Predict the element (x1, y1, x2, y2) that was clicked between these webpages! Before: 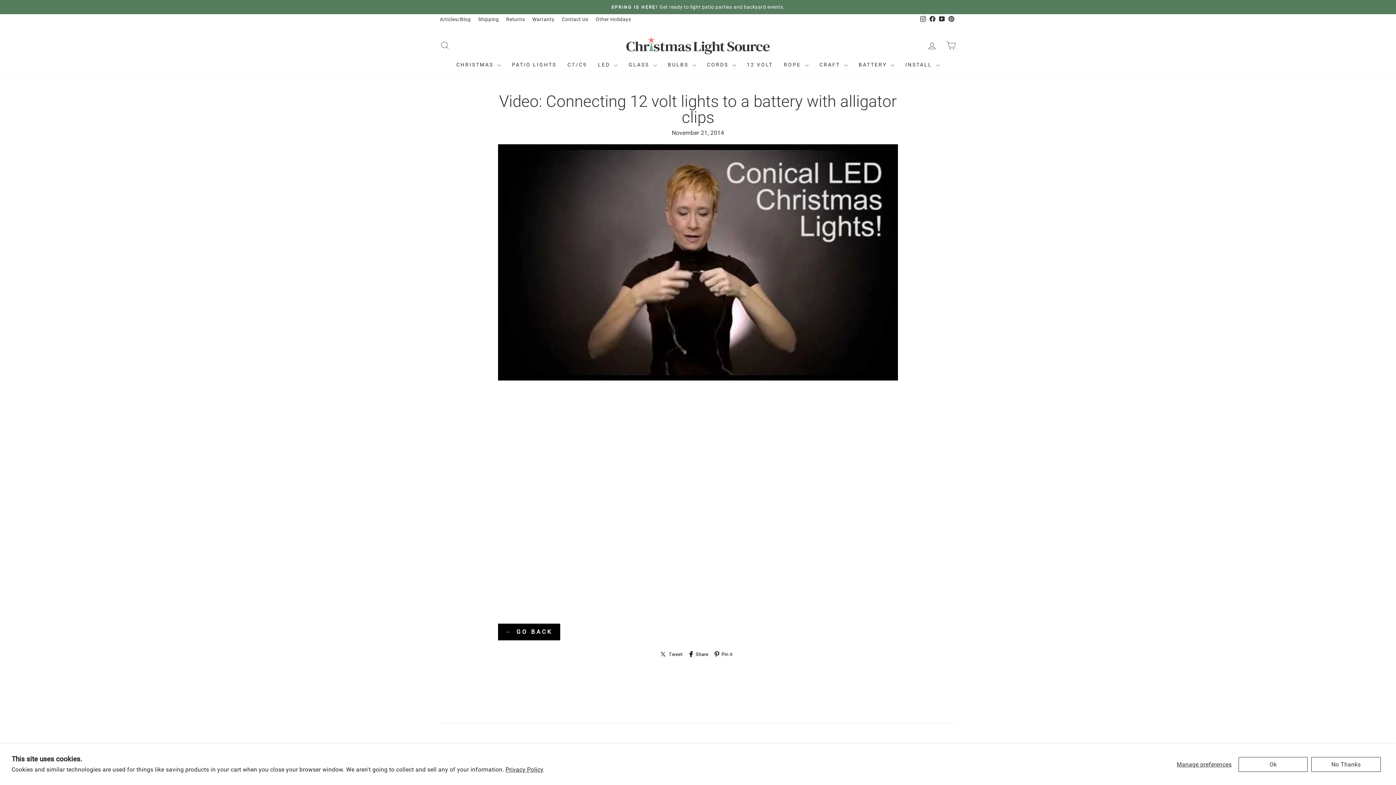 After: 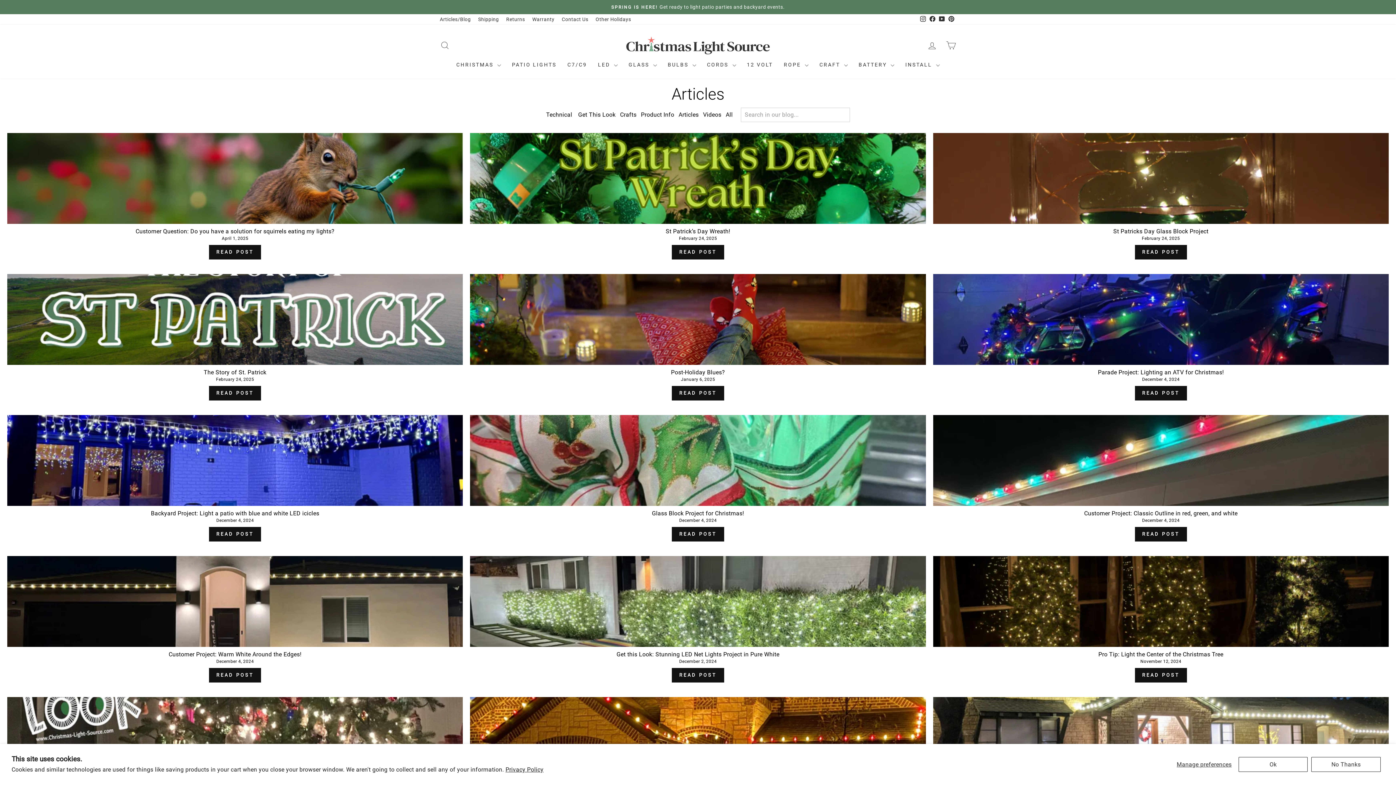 Action: bbox: (498, 623, 560, 640) label: ← GO BACK